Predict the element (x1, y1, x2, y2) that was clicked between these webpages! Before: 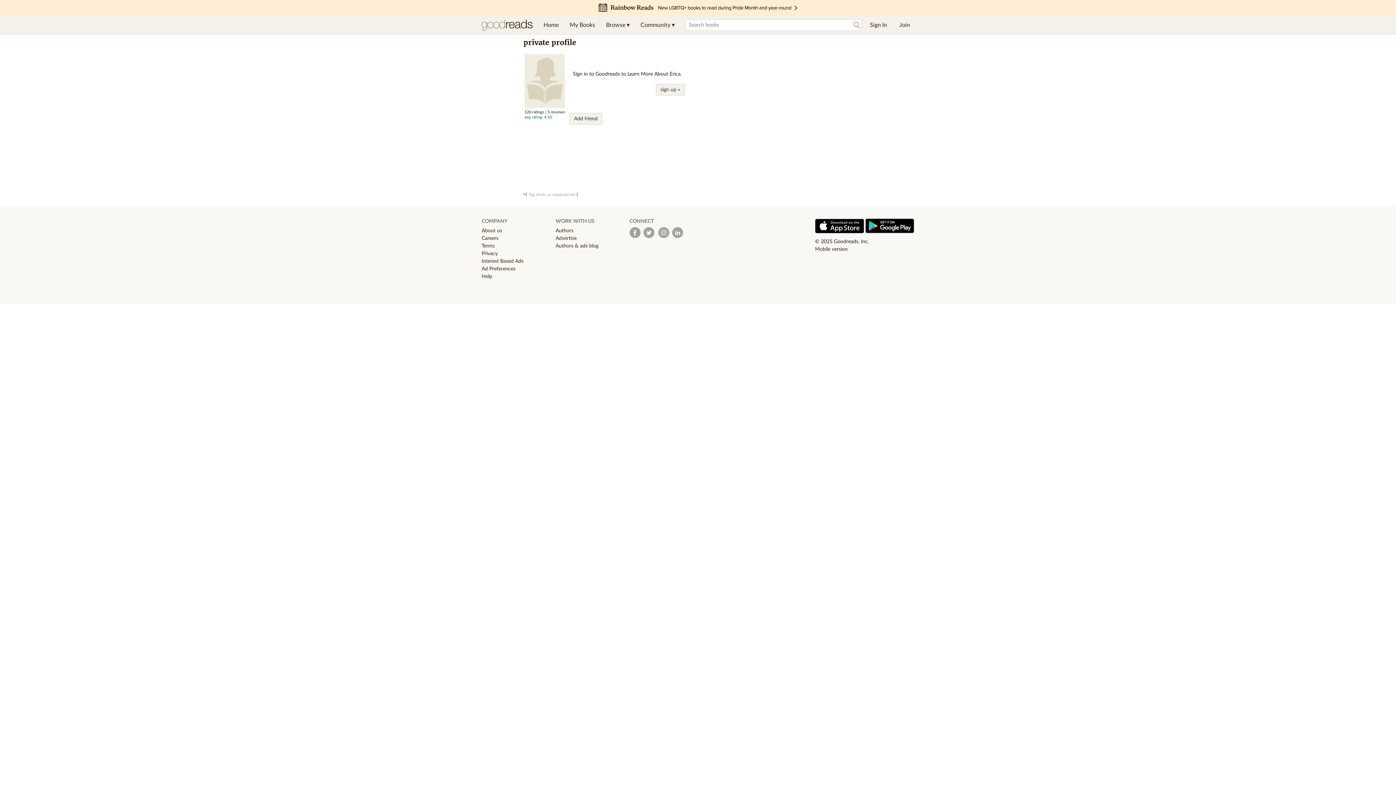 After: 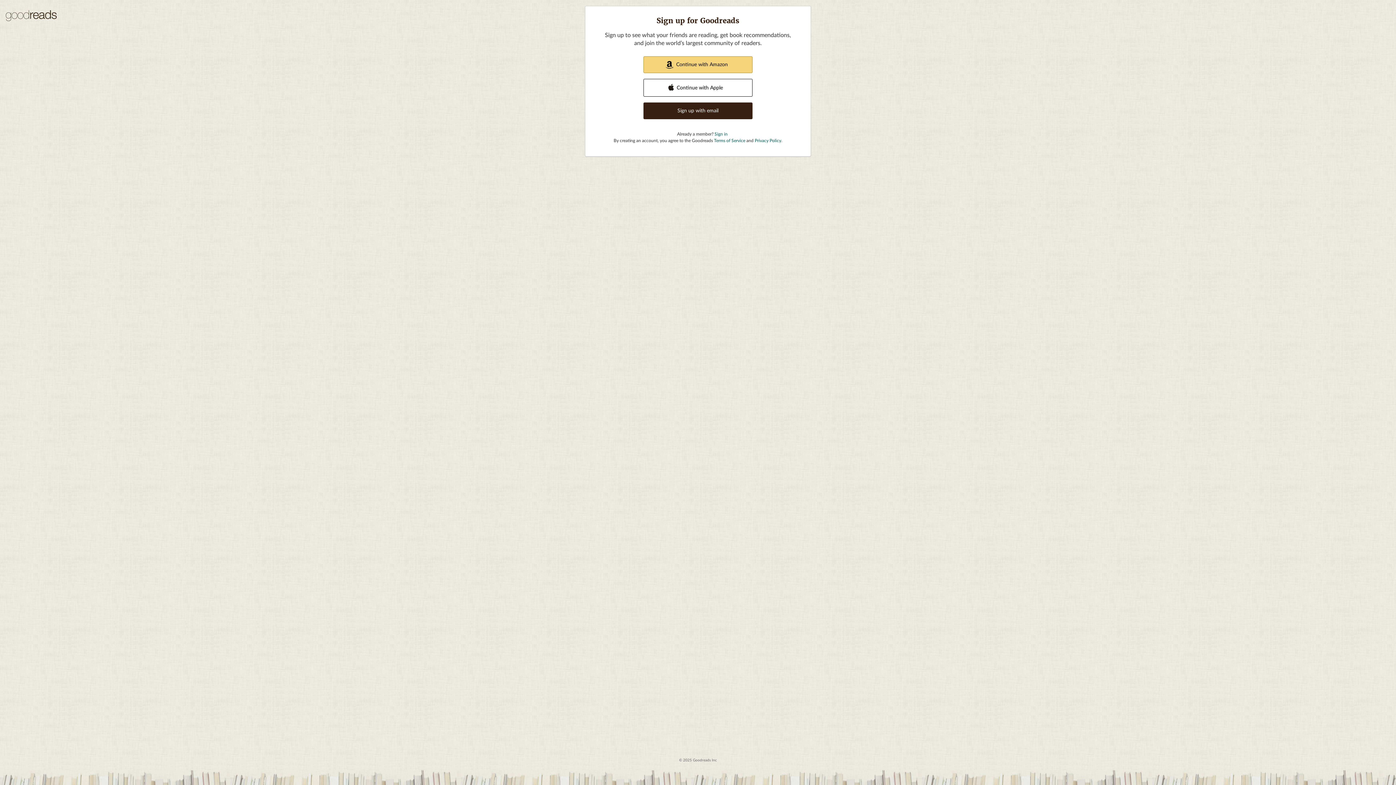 Action: bbox: (523, 192, 575, 196) label: flag photo as inappropriate